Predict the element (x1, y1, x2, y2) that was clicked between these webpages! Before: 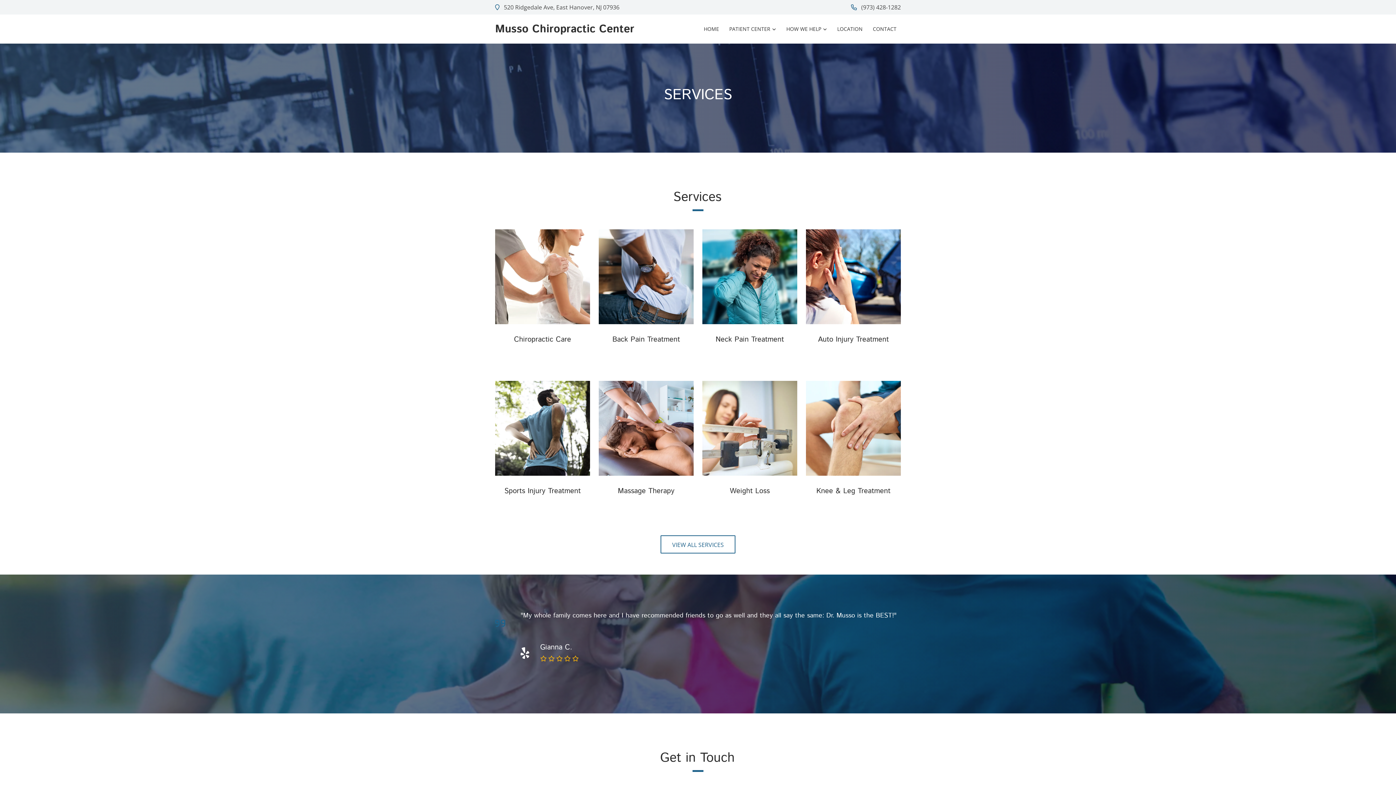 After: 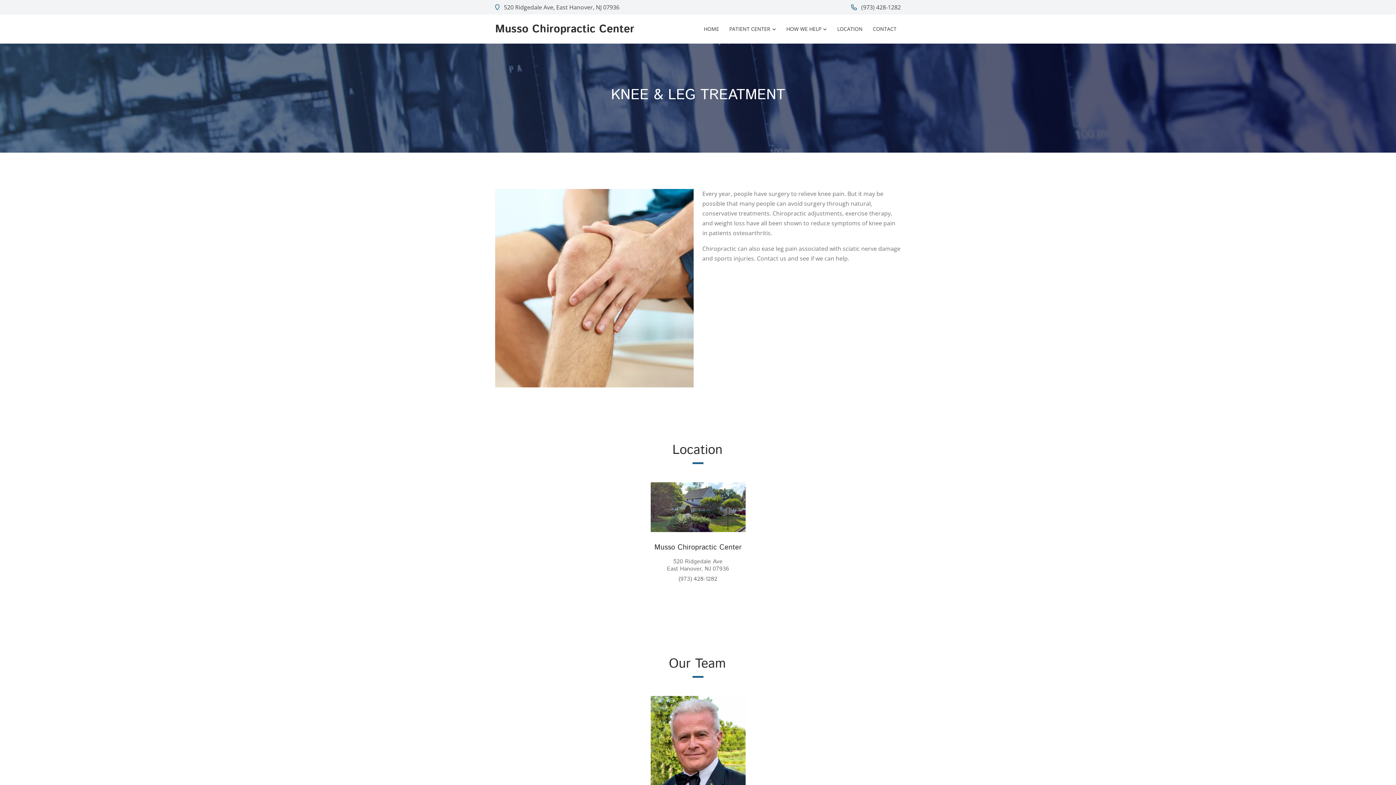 Action: label: Service: Knee & Leg Treatment bbox: (806, 381, 901, 496)